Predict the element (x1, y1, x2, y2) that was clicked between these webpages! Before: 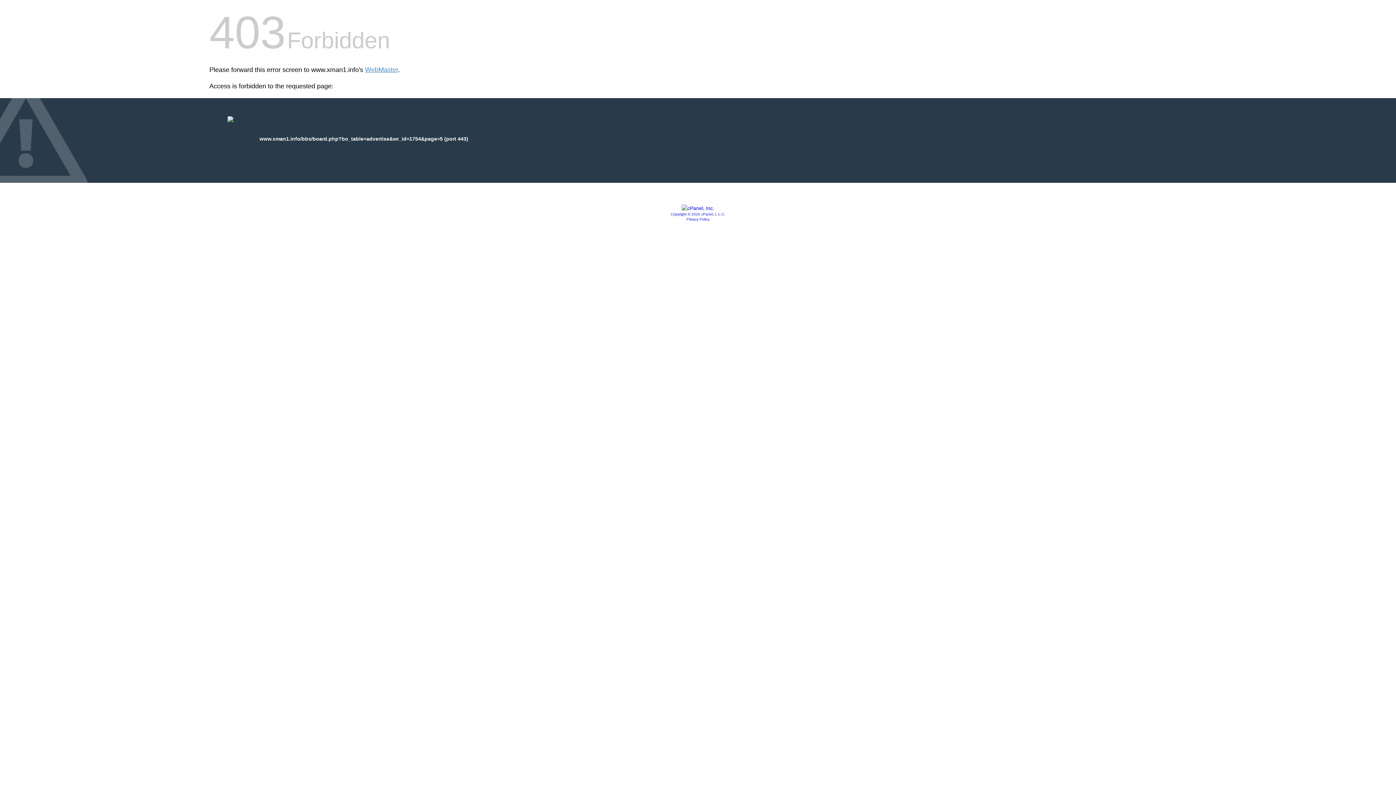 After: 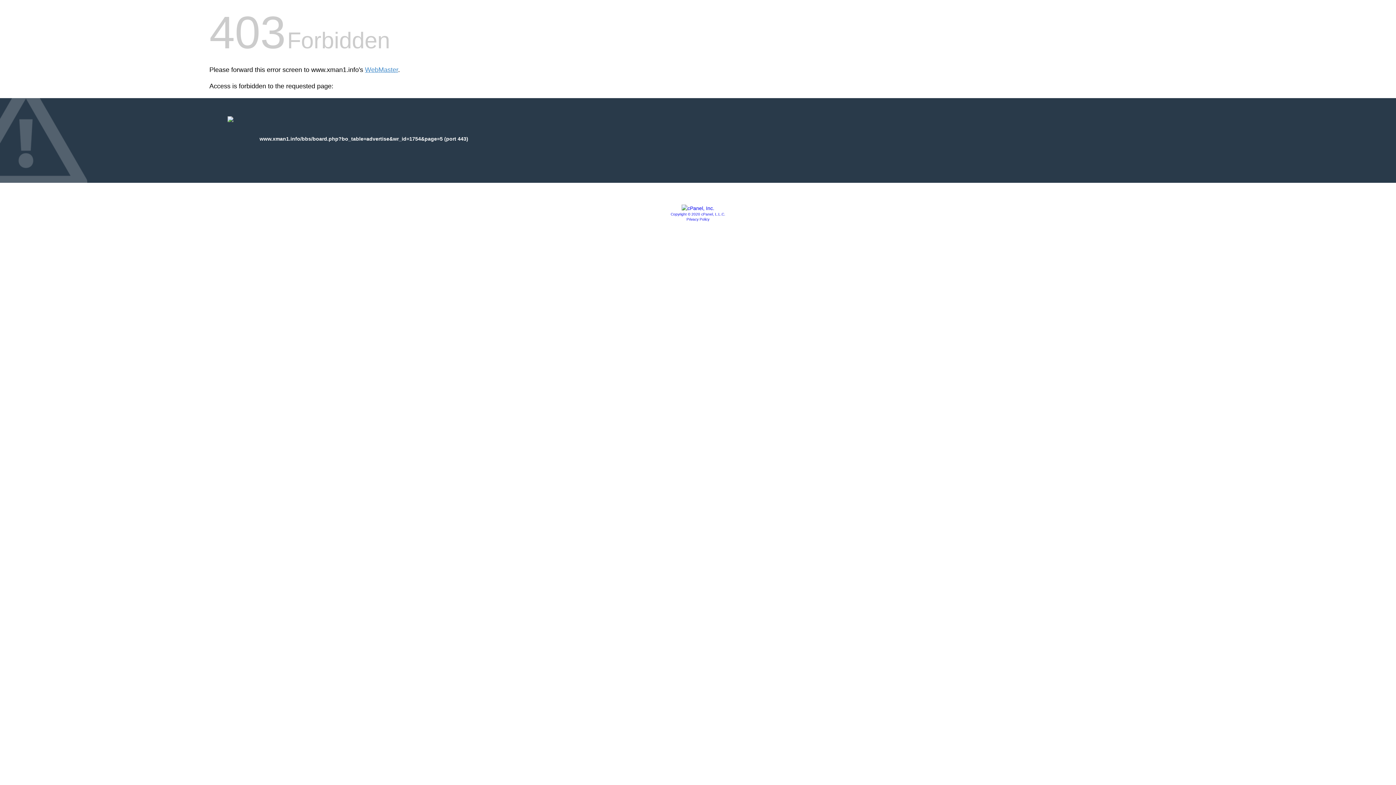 Action: bbox: (686, 217, 709, 221) label: Privacy Policy